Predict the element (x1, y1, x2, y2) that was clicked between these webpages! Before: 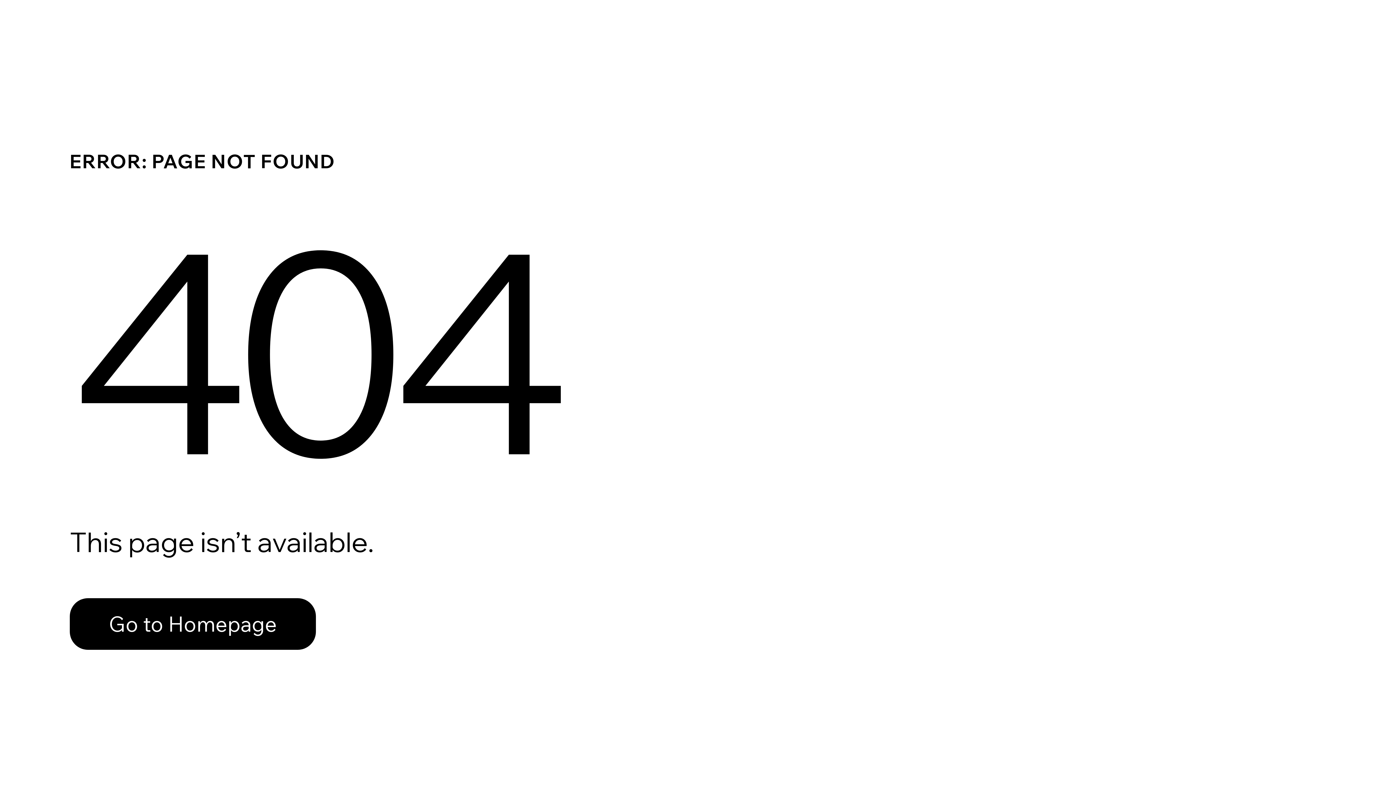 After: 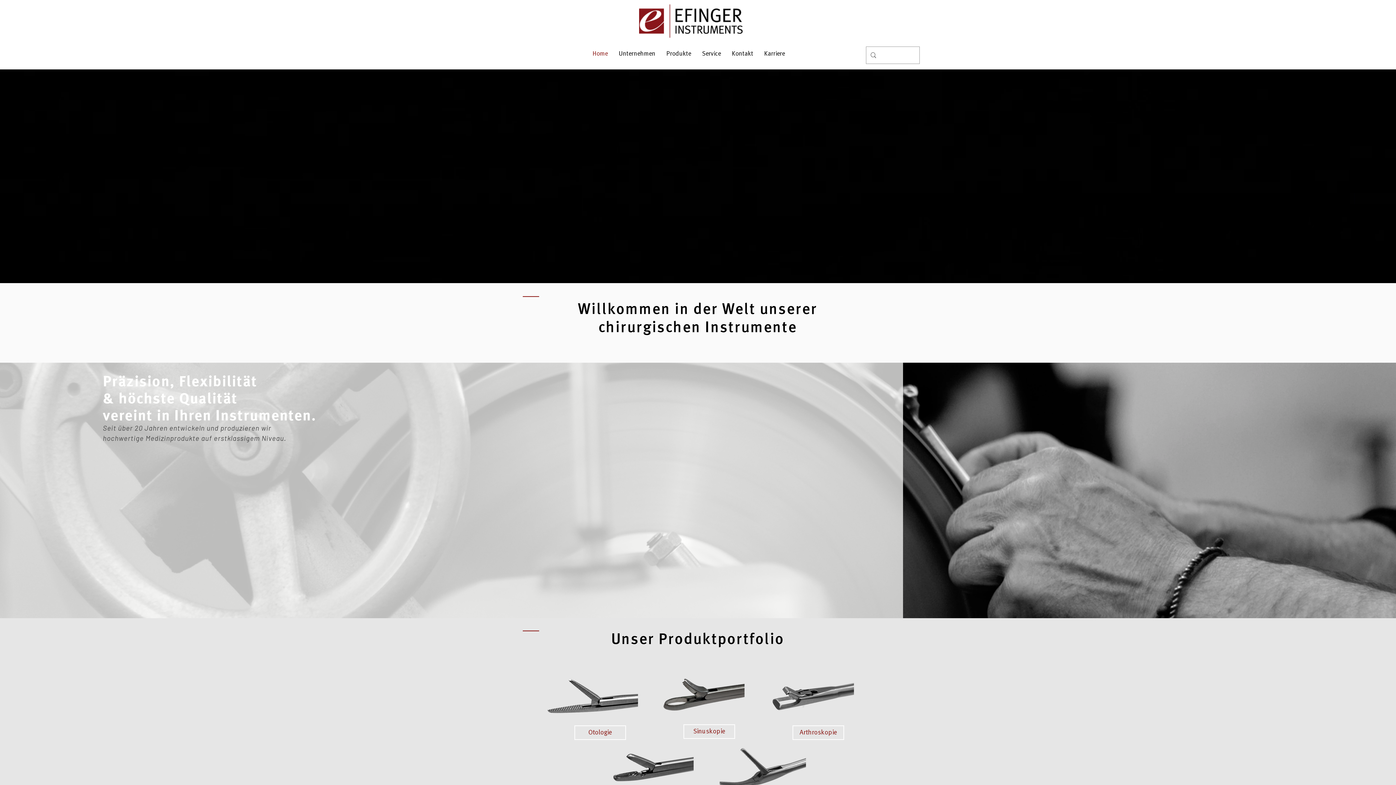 Action: label: Go to Homepage bbox: (69, 582, 768, 659)